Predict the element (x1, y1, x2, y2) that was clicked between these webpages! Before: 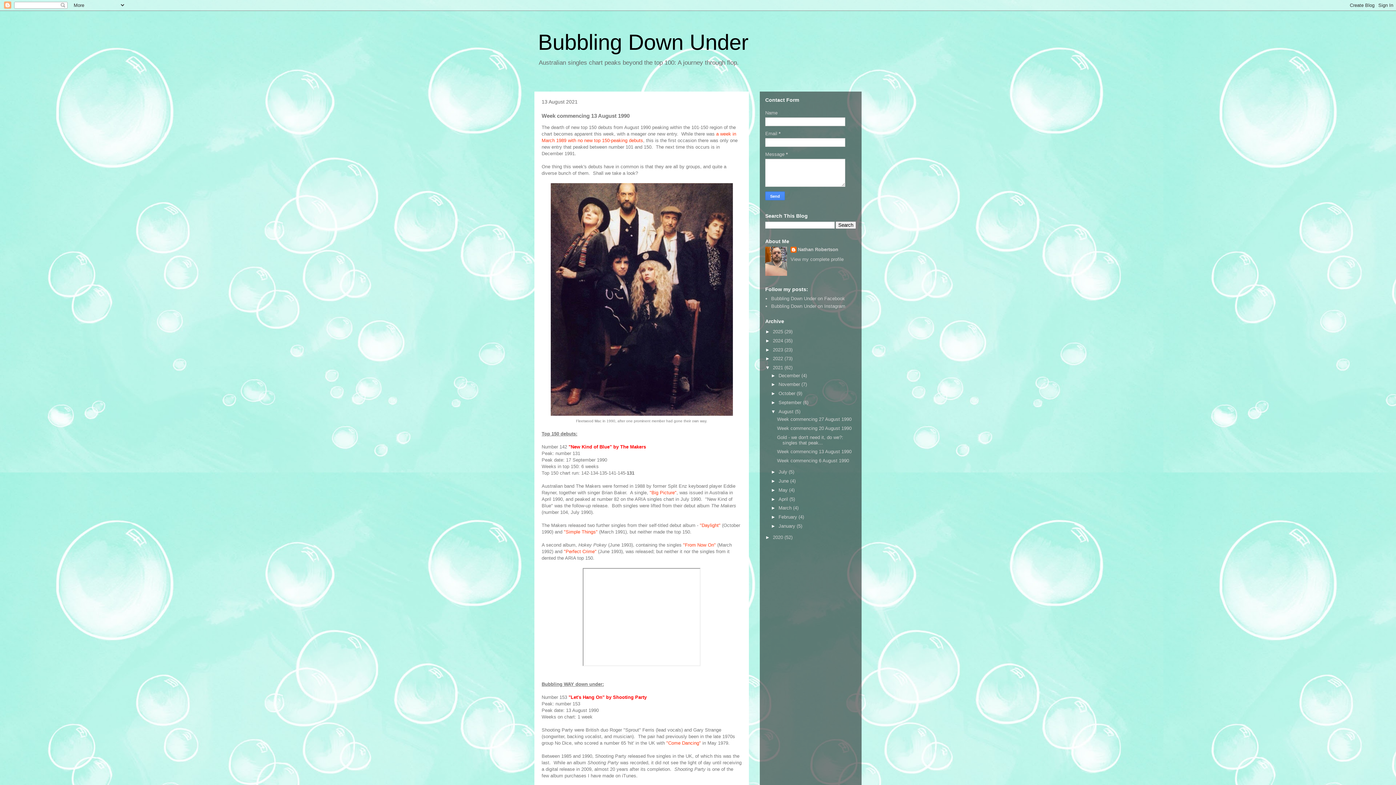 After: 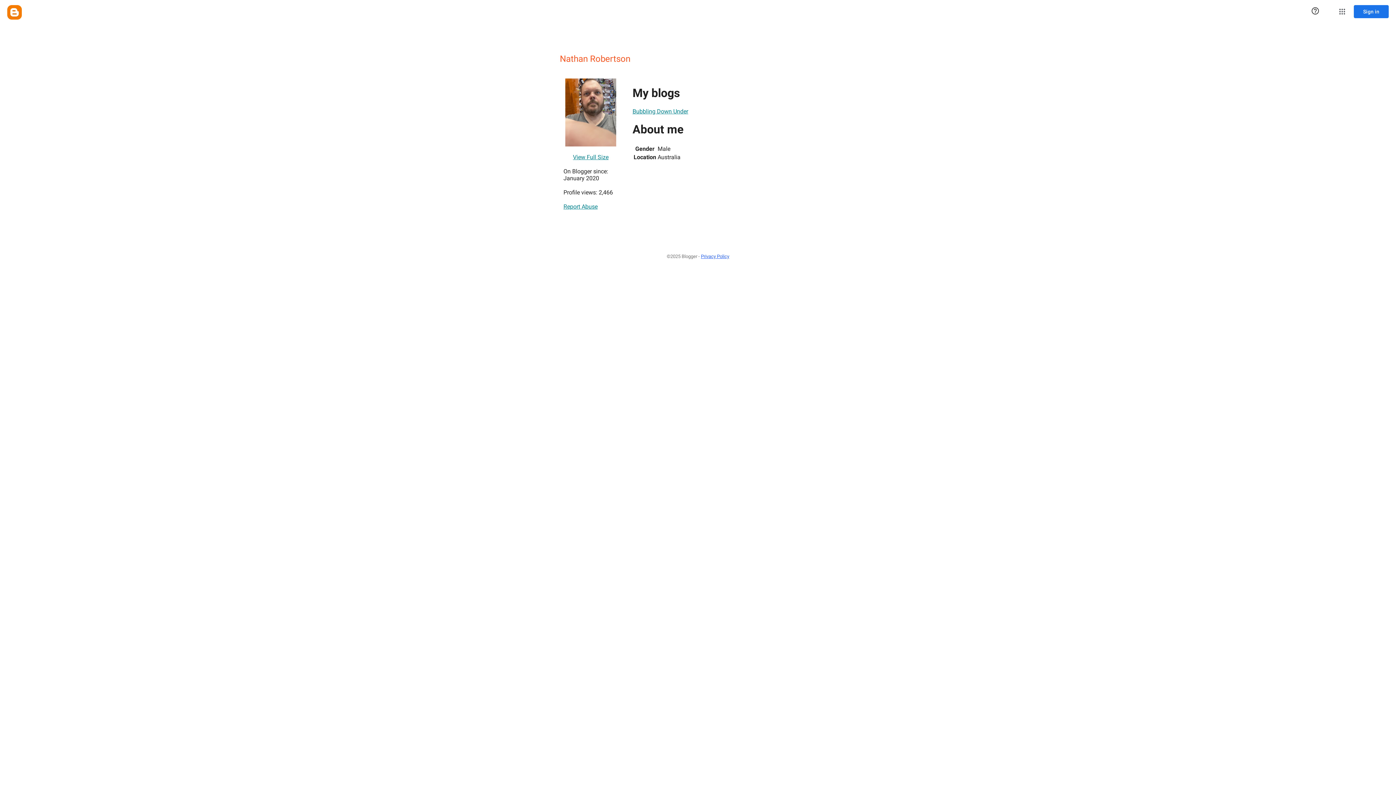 Action: label: View my complete profile bbox: (790, 256, 843, 262)